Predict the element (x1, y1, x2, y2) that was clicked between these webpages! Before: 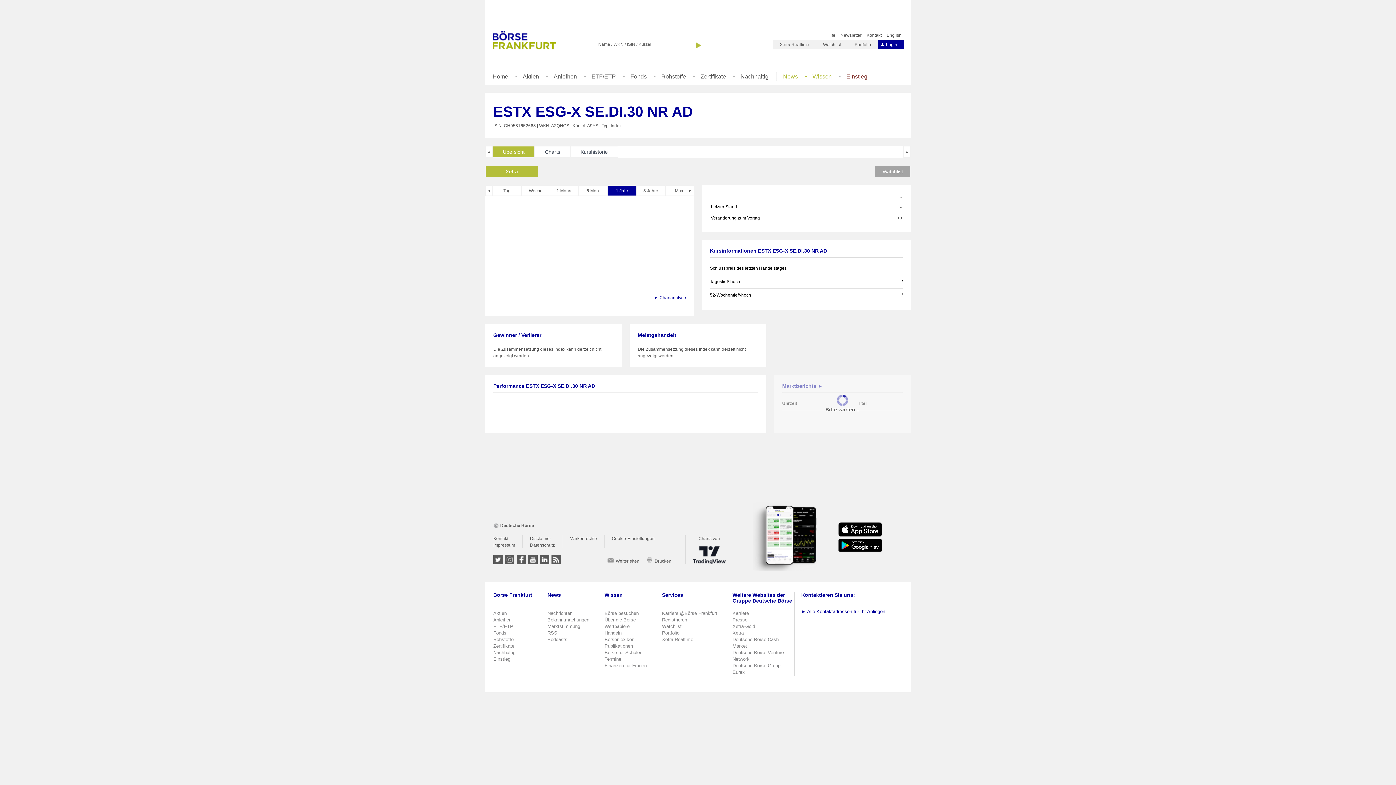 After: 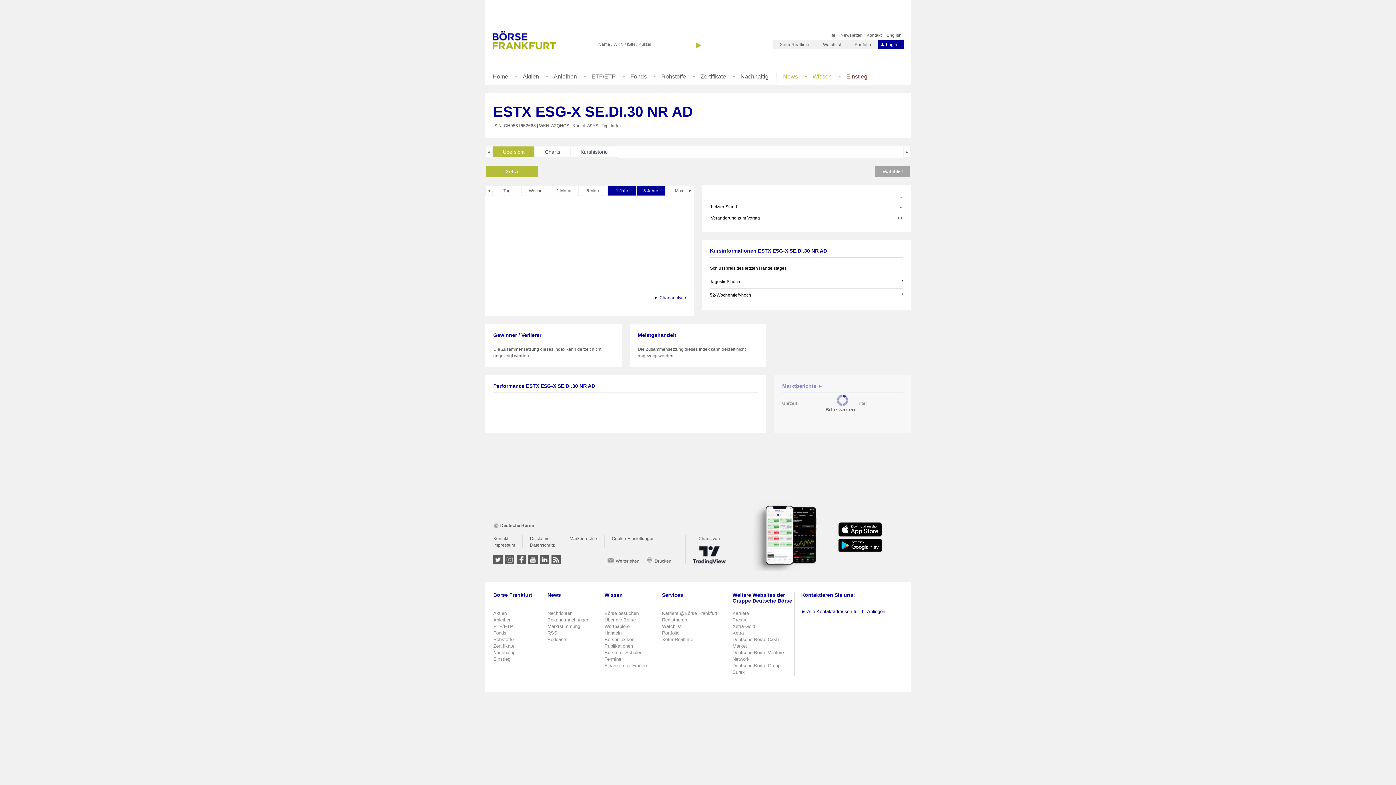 Action: bbox: (636, 185, 665, 196) label: 3 Jahre